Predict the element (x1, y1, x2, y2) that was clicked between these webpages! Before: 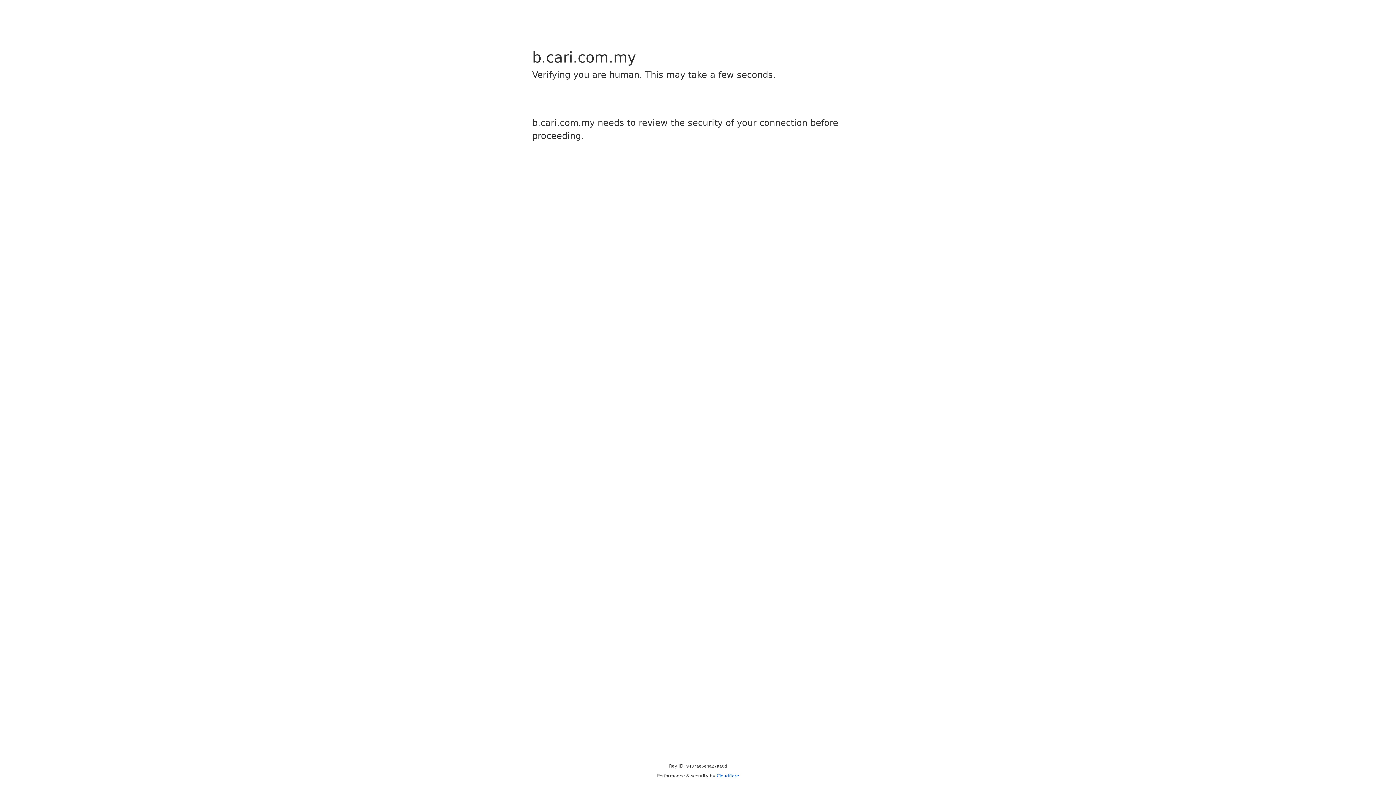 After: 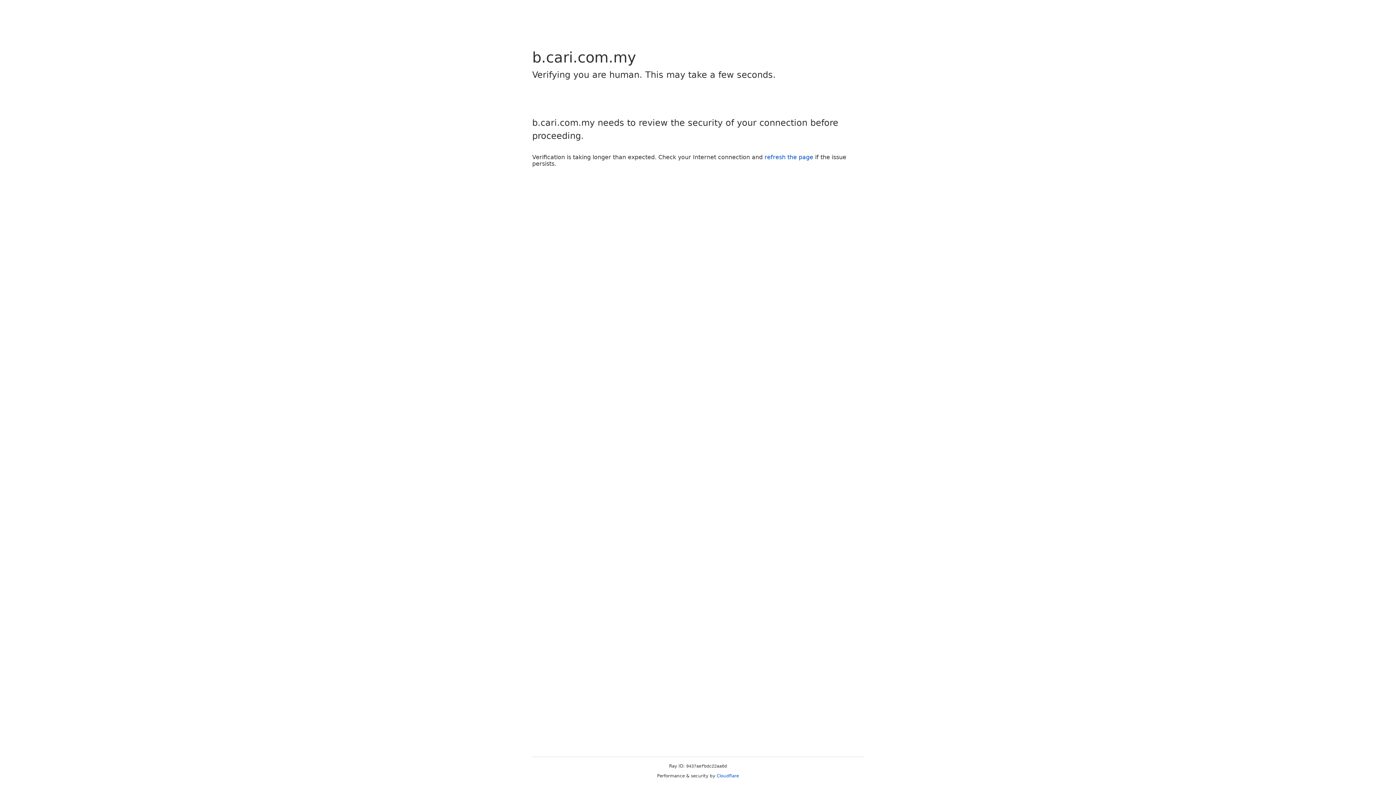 Action: bbox: (716, 773, 739, 778) label: Cloudflare